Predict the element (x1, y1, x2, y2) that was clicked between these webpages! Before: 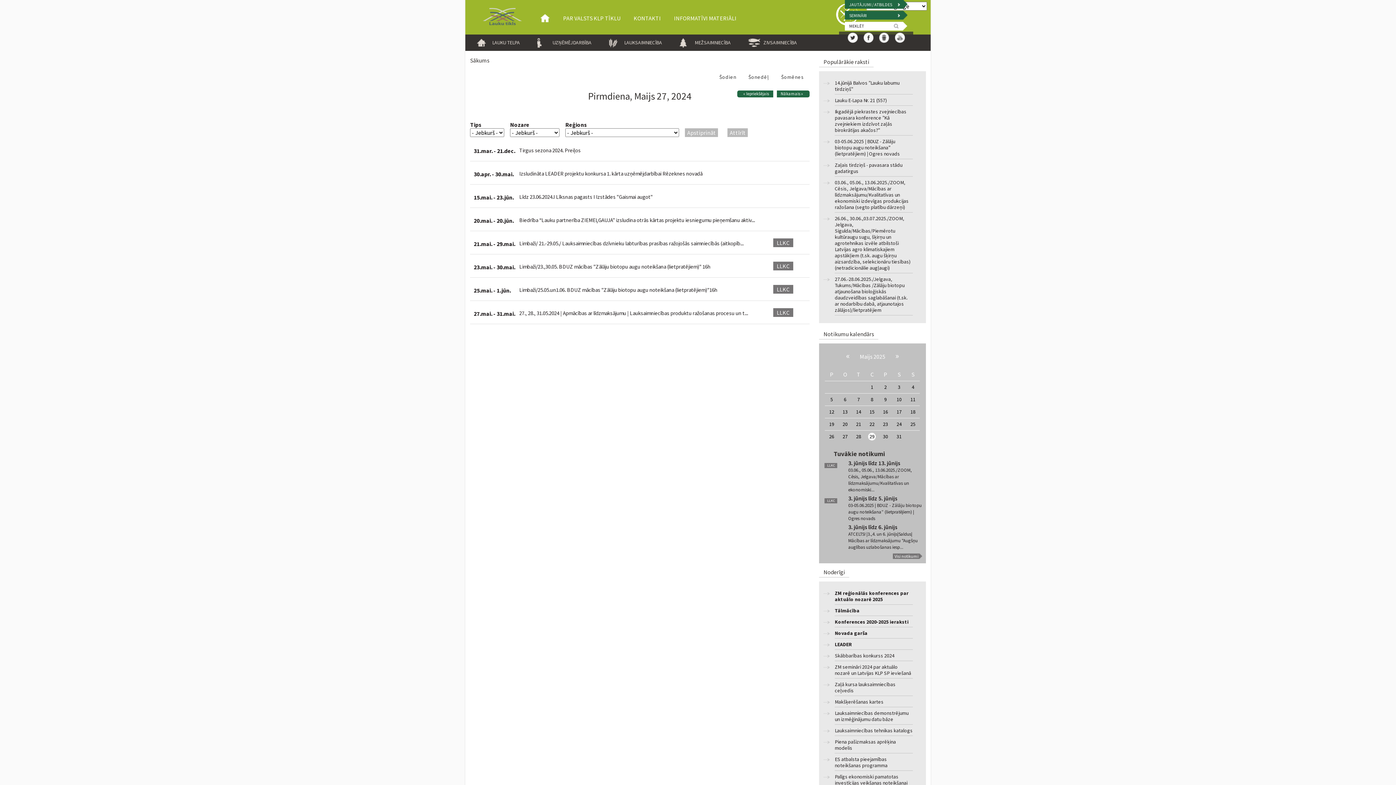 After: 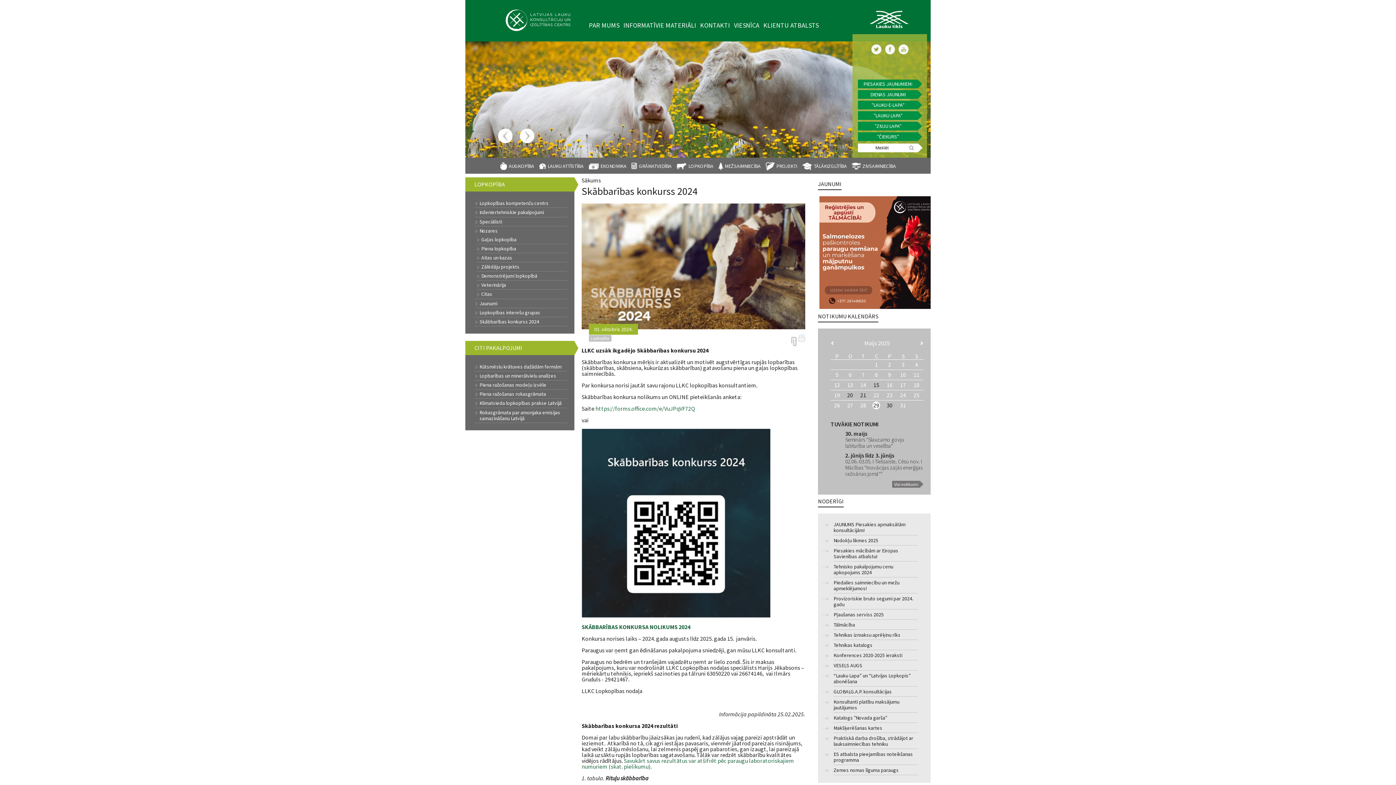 Action: bbox: (835, 653, 912, 661) label: Skābbarības konkurss 2024